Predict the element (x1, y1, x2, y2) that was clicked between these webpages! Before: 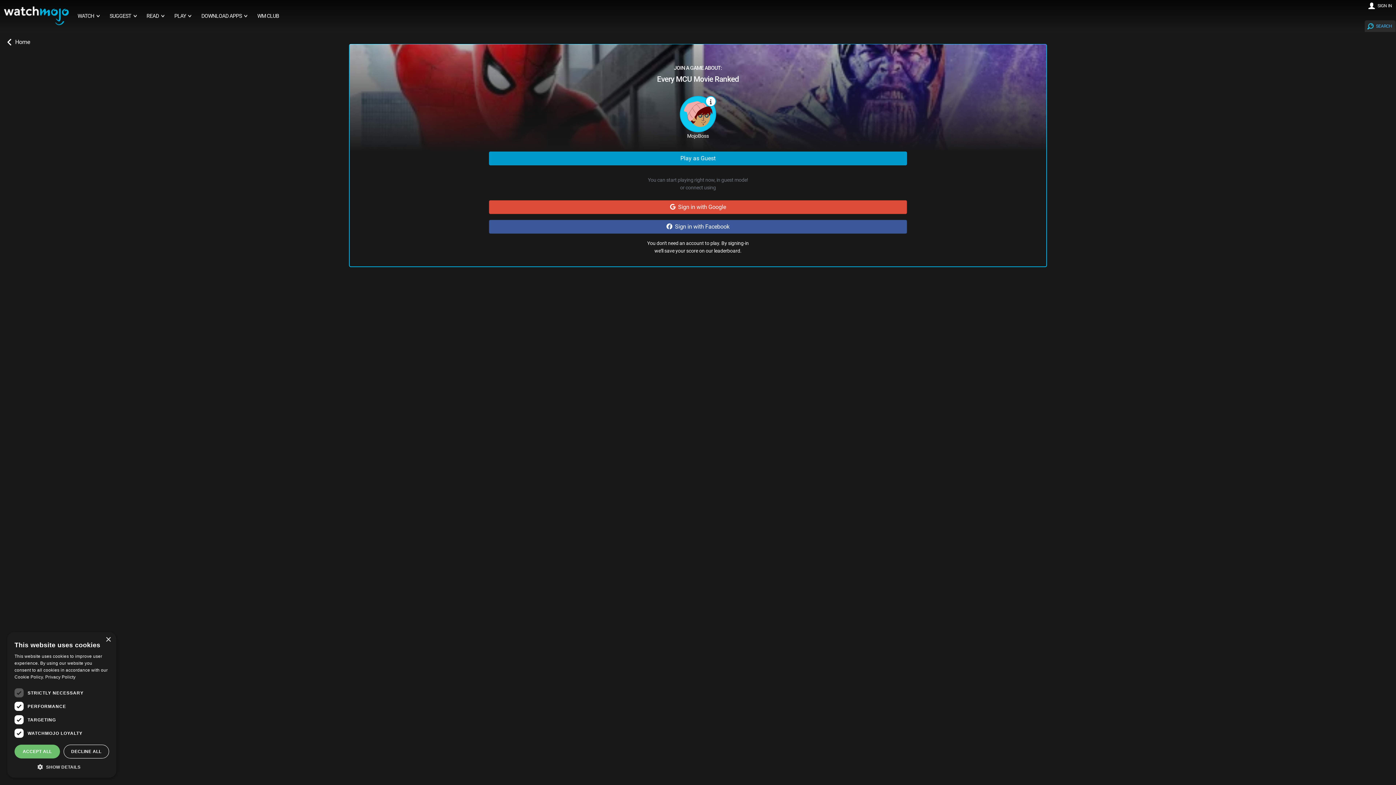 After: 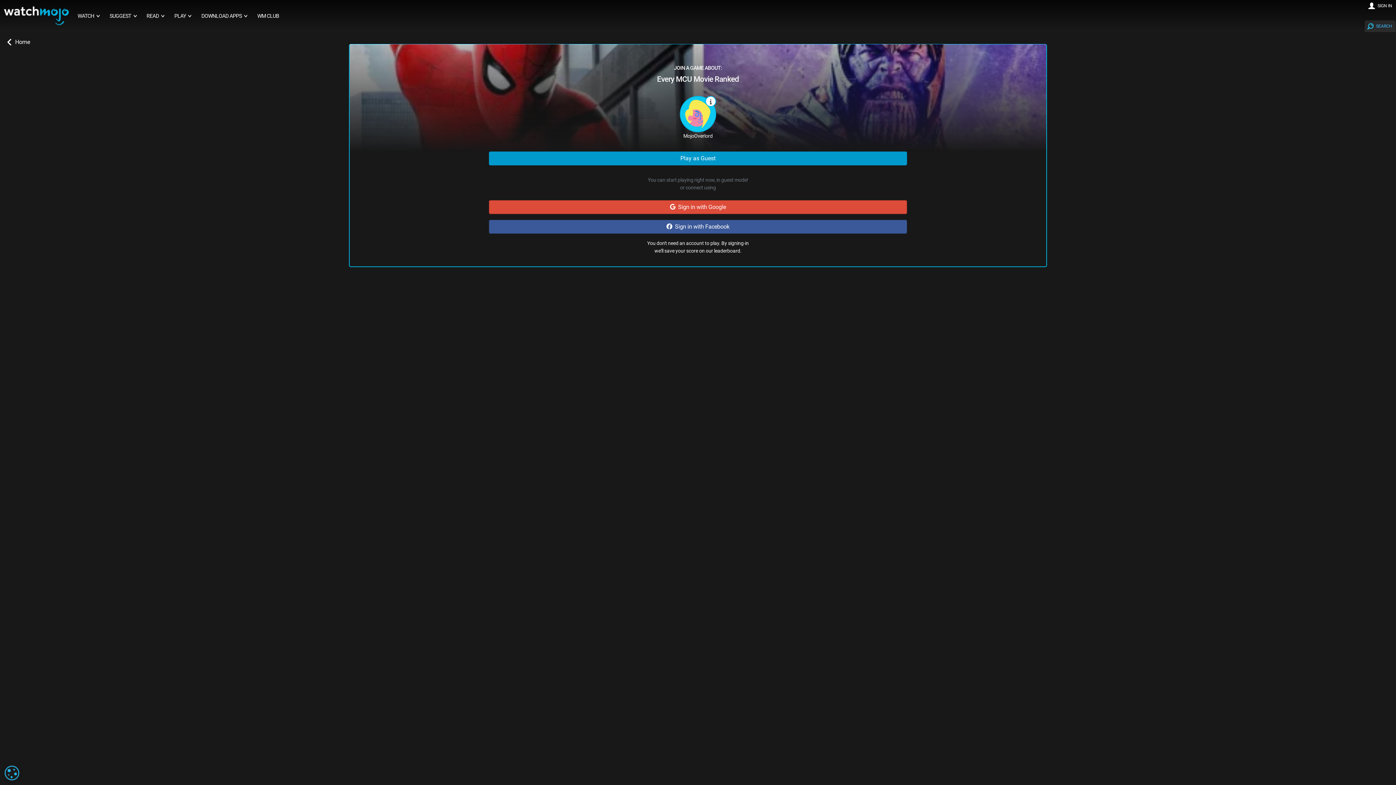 Action: bbox: (14, 745, 60, 758) label: ACCEPT ALL